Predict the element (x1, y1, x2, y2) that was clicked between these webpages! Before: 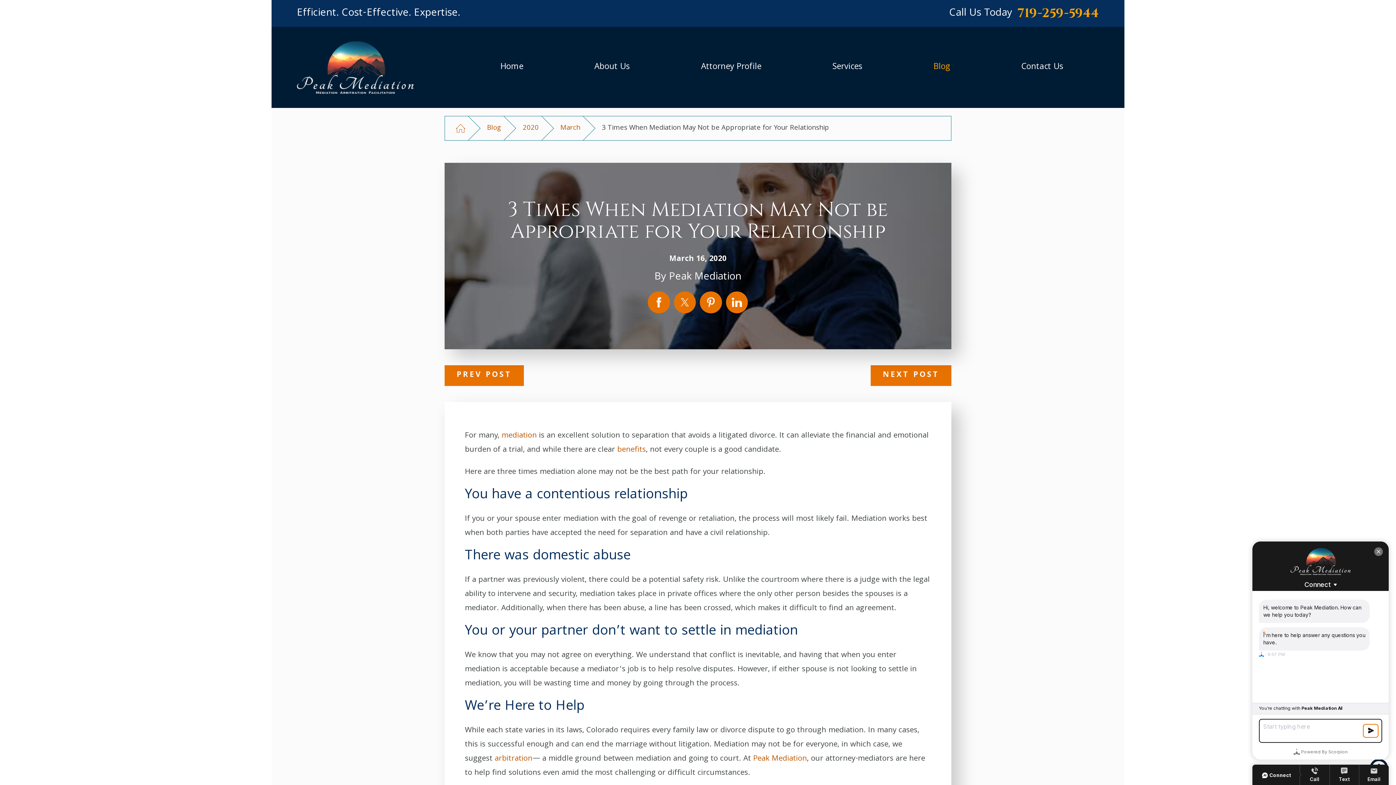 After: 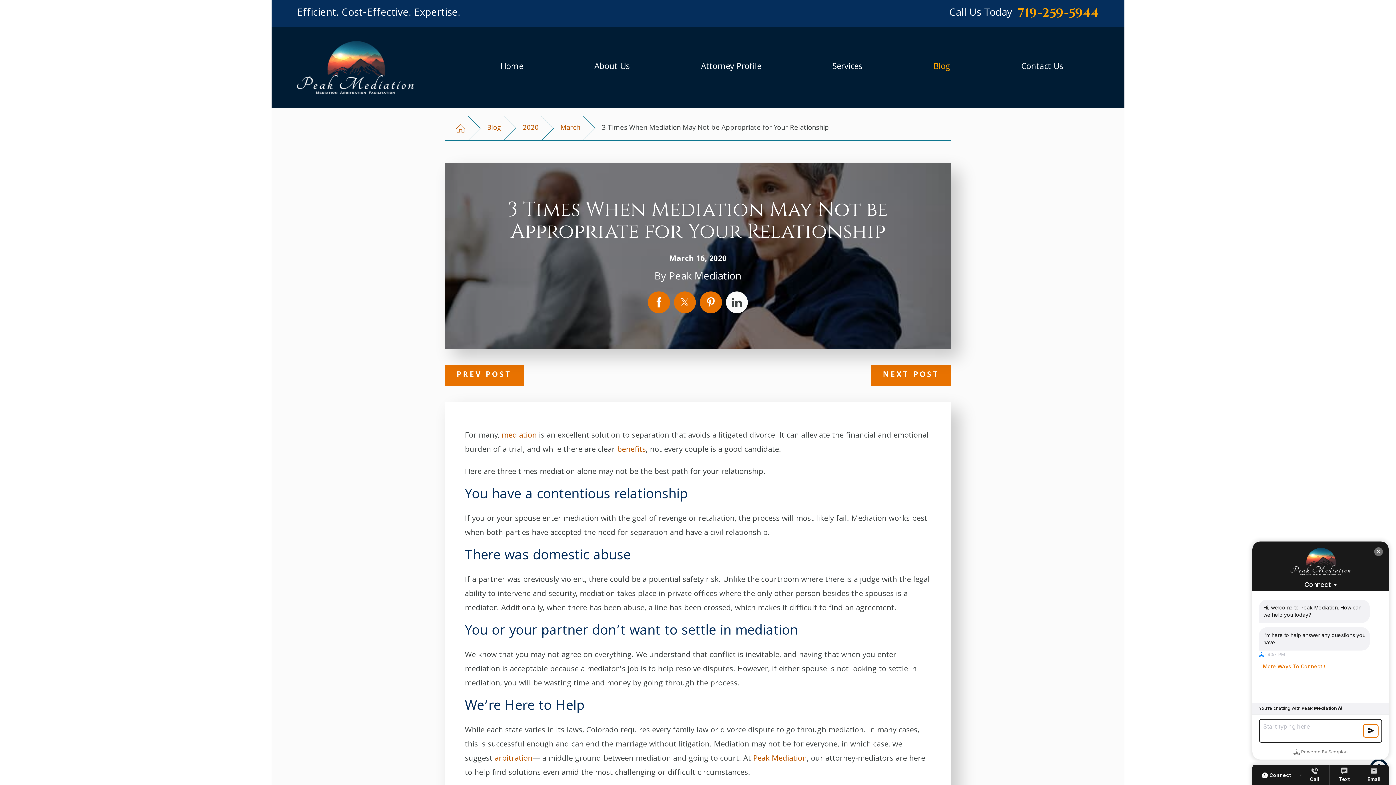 Action: bbox: (726, 291, 748, 313)